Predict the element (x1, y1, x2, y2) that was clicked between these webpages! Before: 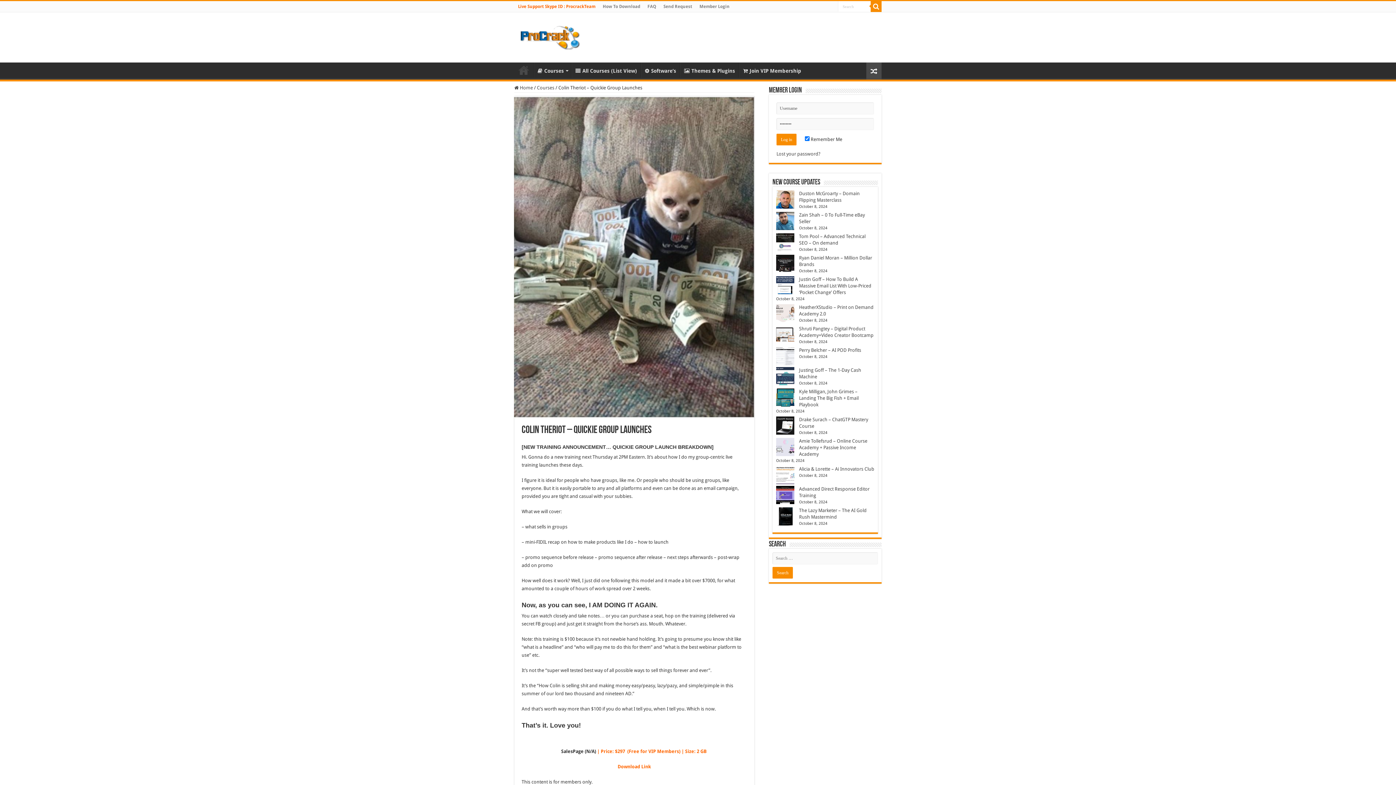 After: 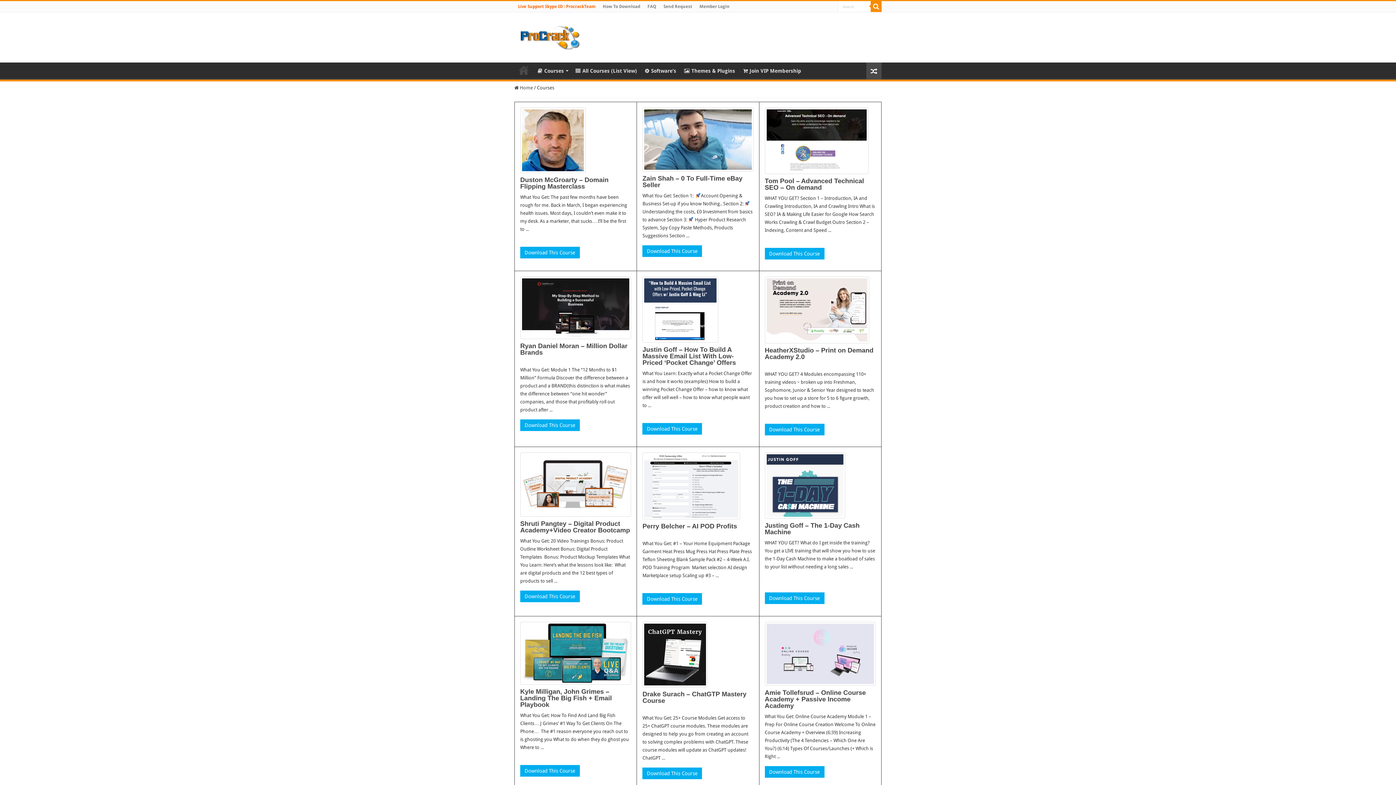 Action: bbox: (533, 62, 571, 77) label: Courses